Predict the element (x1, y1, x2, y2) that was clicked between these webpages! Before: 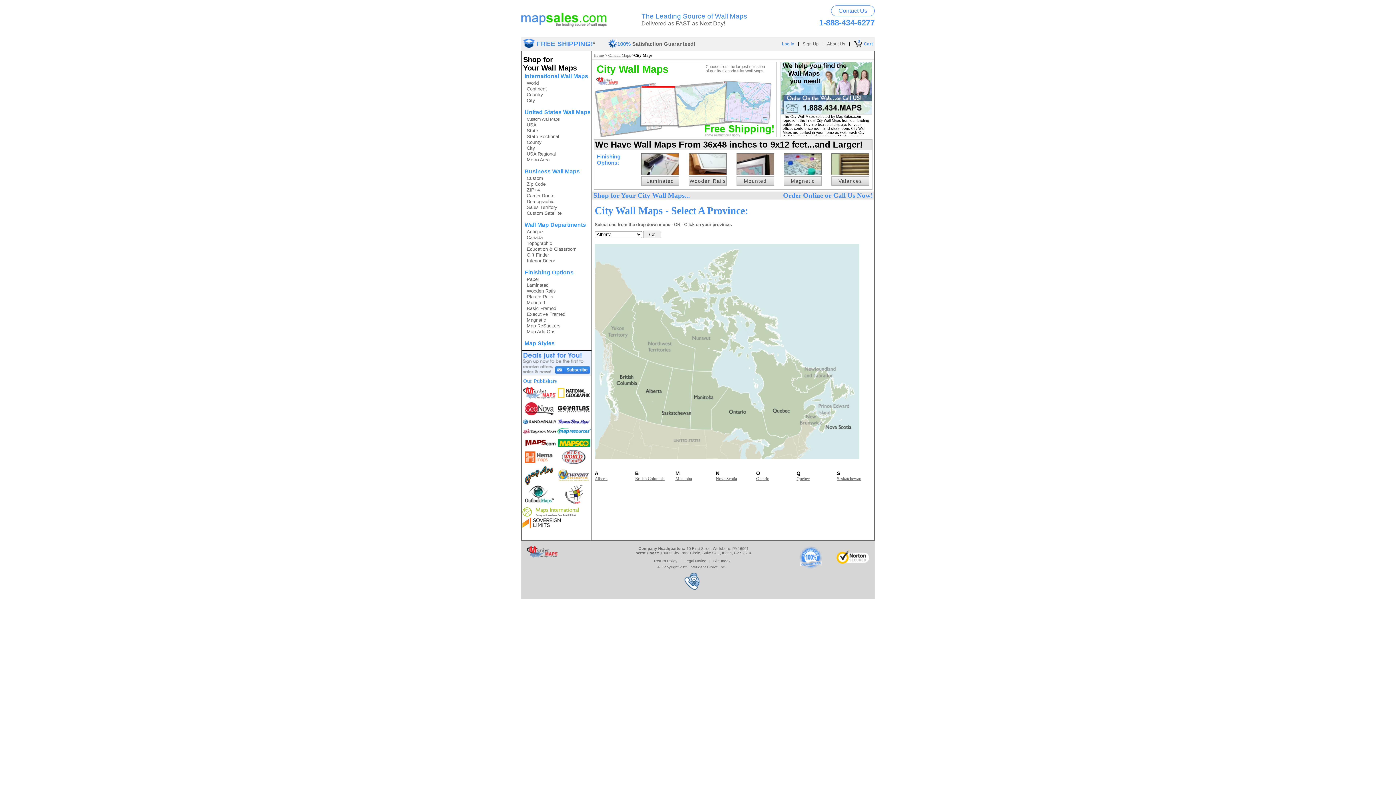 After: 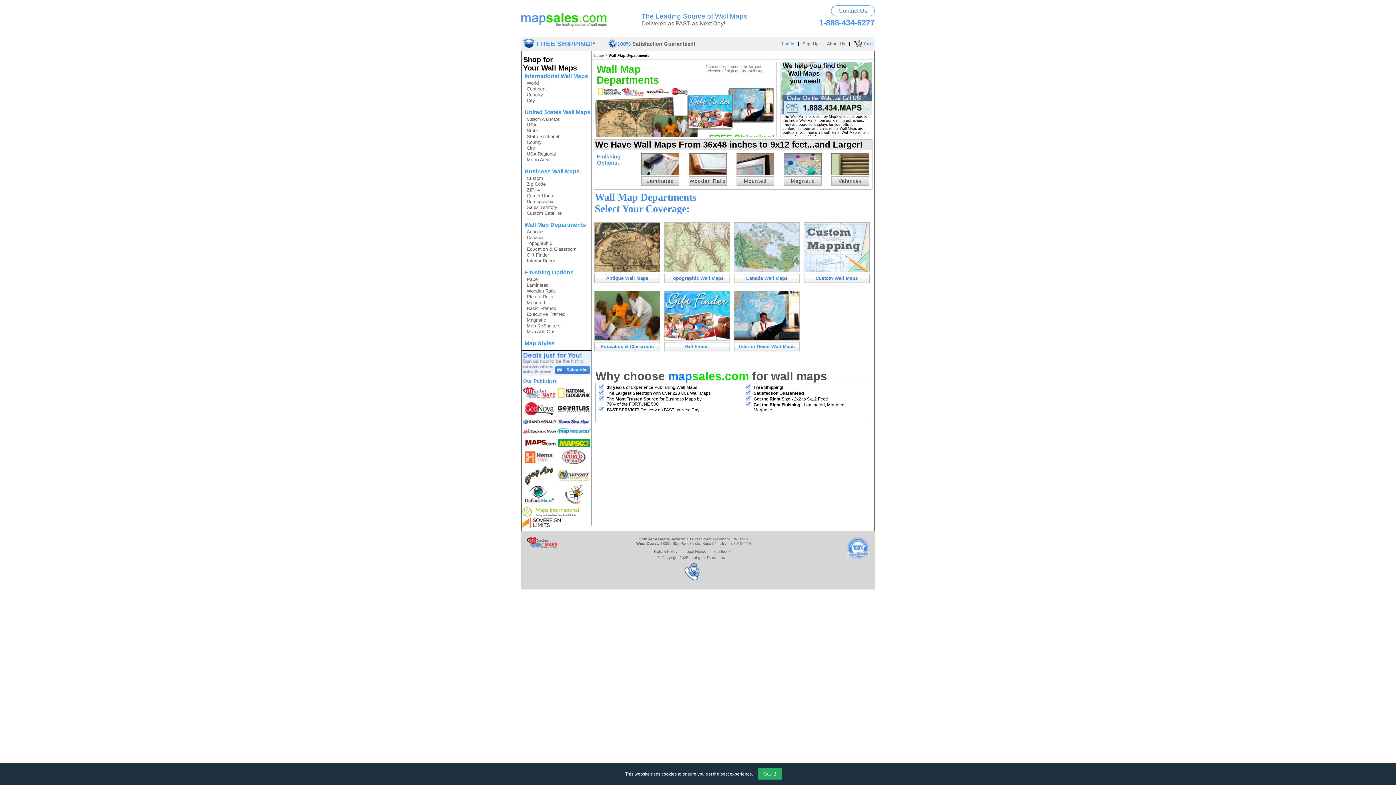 Action: label: Wall Map Departments bbox: (524, 221, 586, 228)